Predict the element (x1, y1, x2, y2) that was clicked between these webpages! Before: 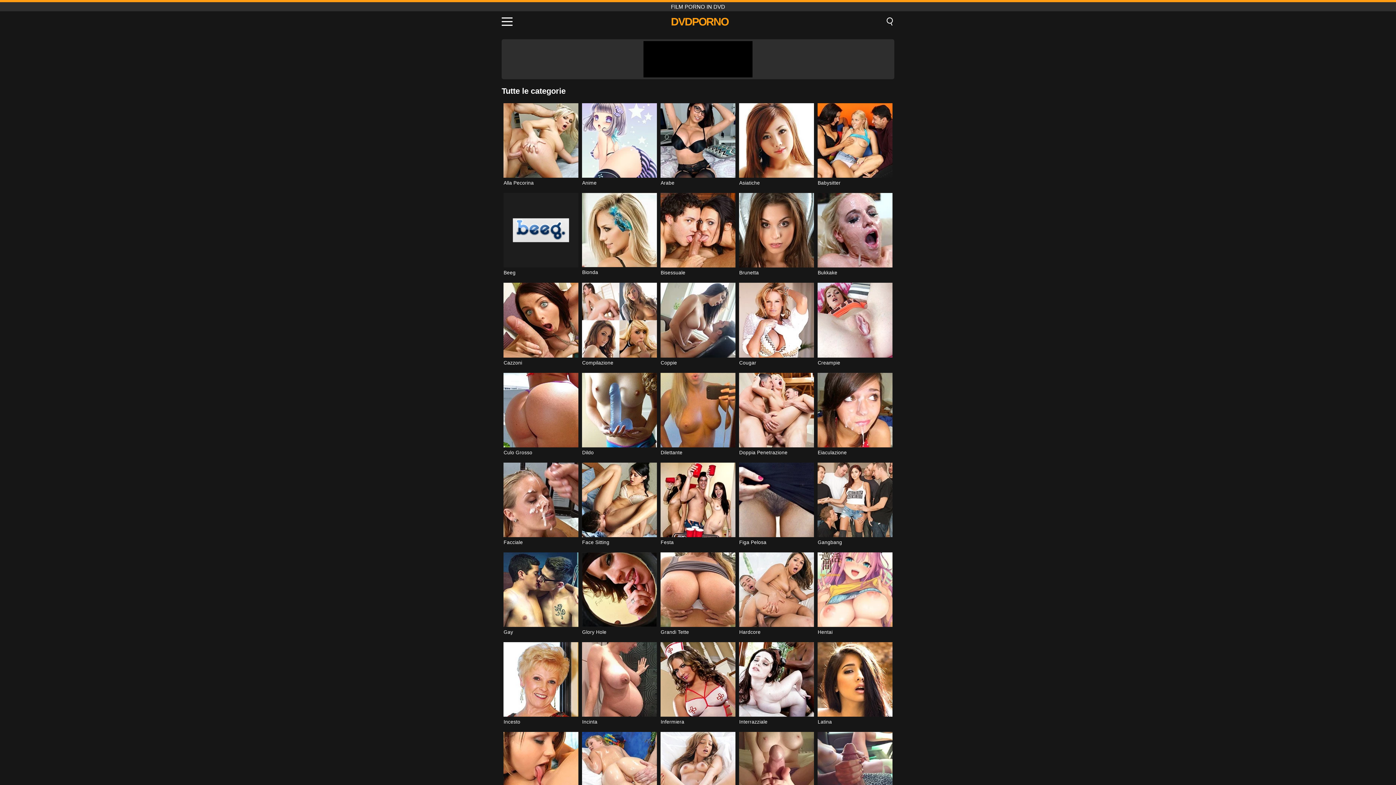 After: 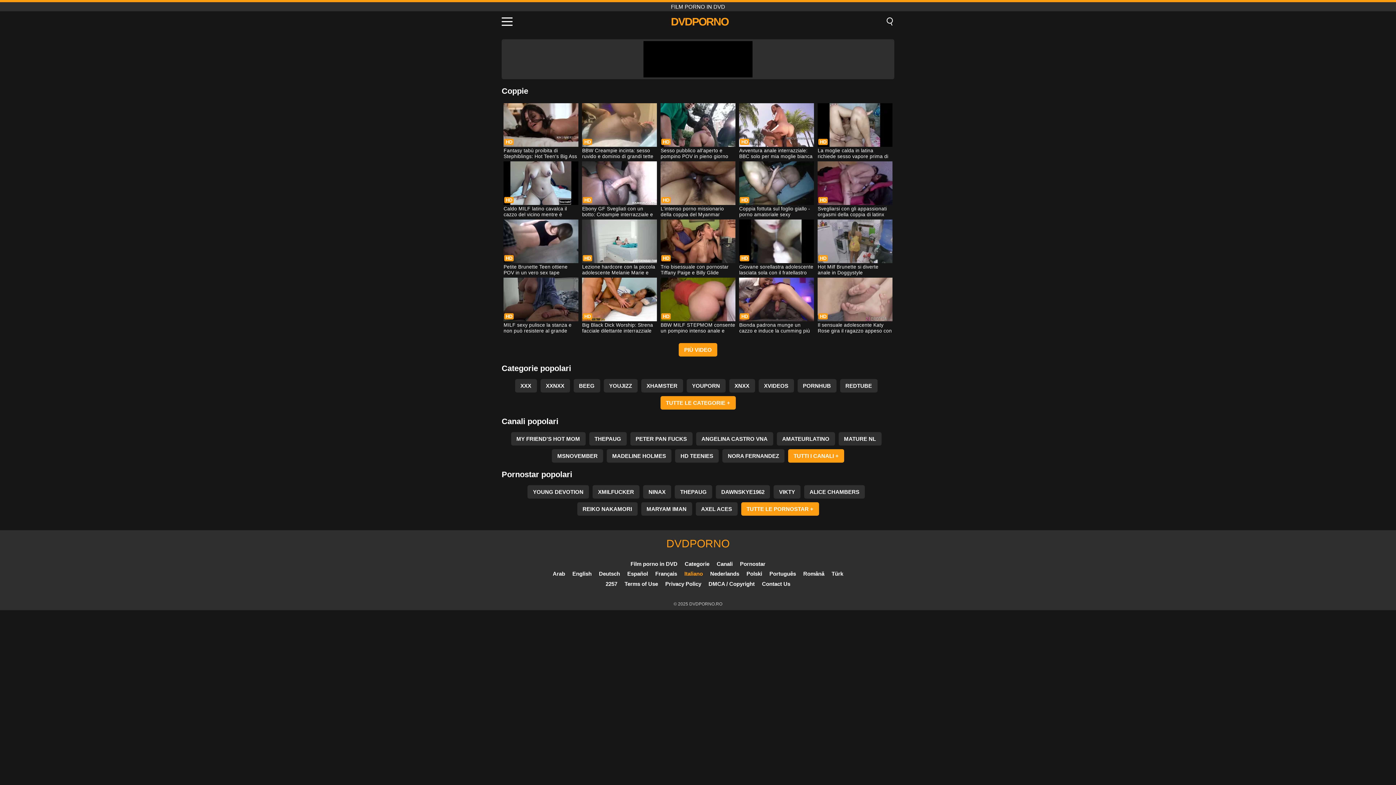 Action: bbox: (660, 283, 735, 372) label: Coppie